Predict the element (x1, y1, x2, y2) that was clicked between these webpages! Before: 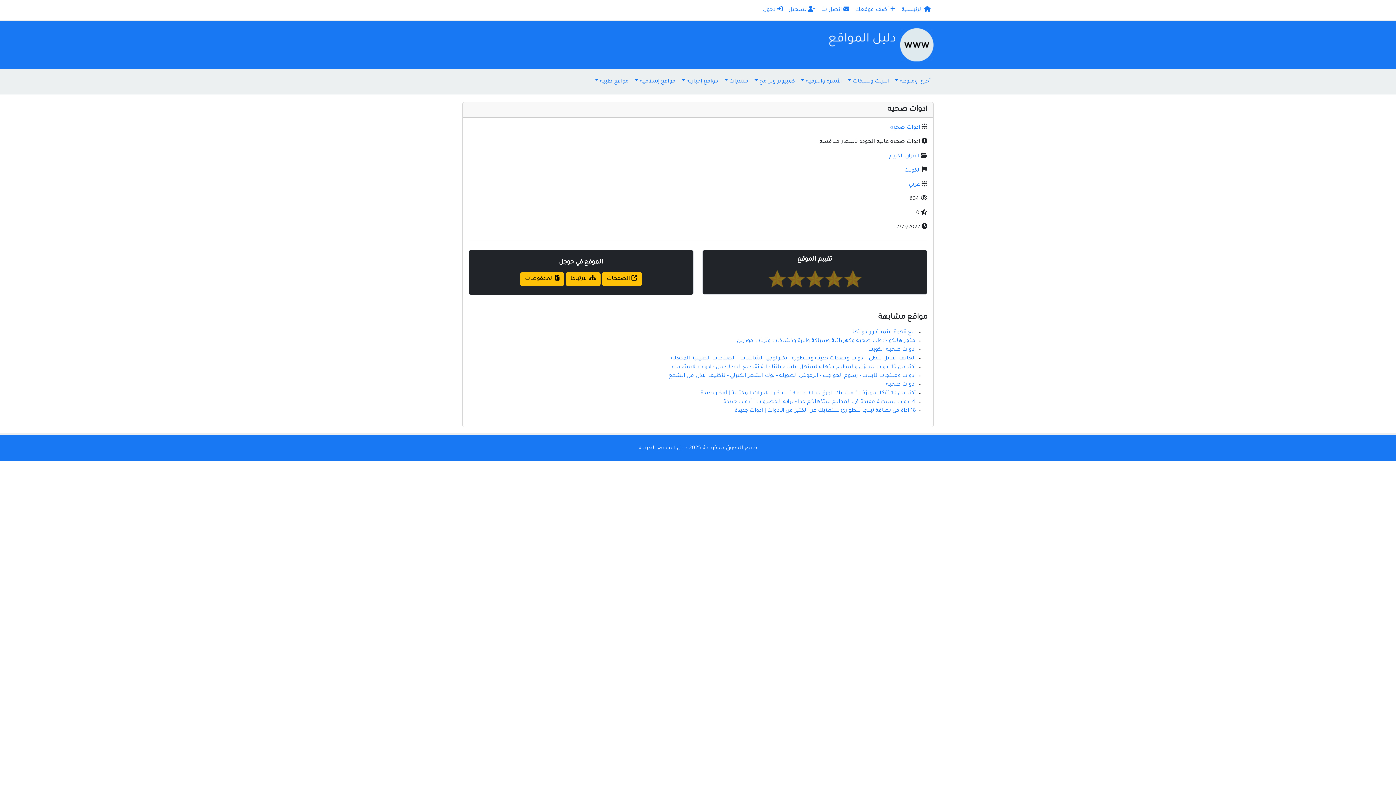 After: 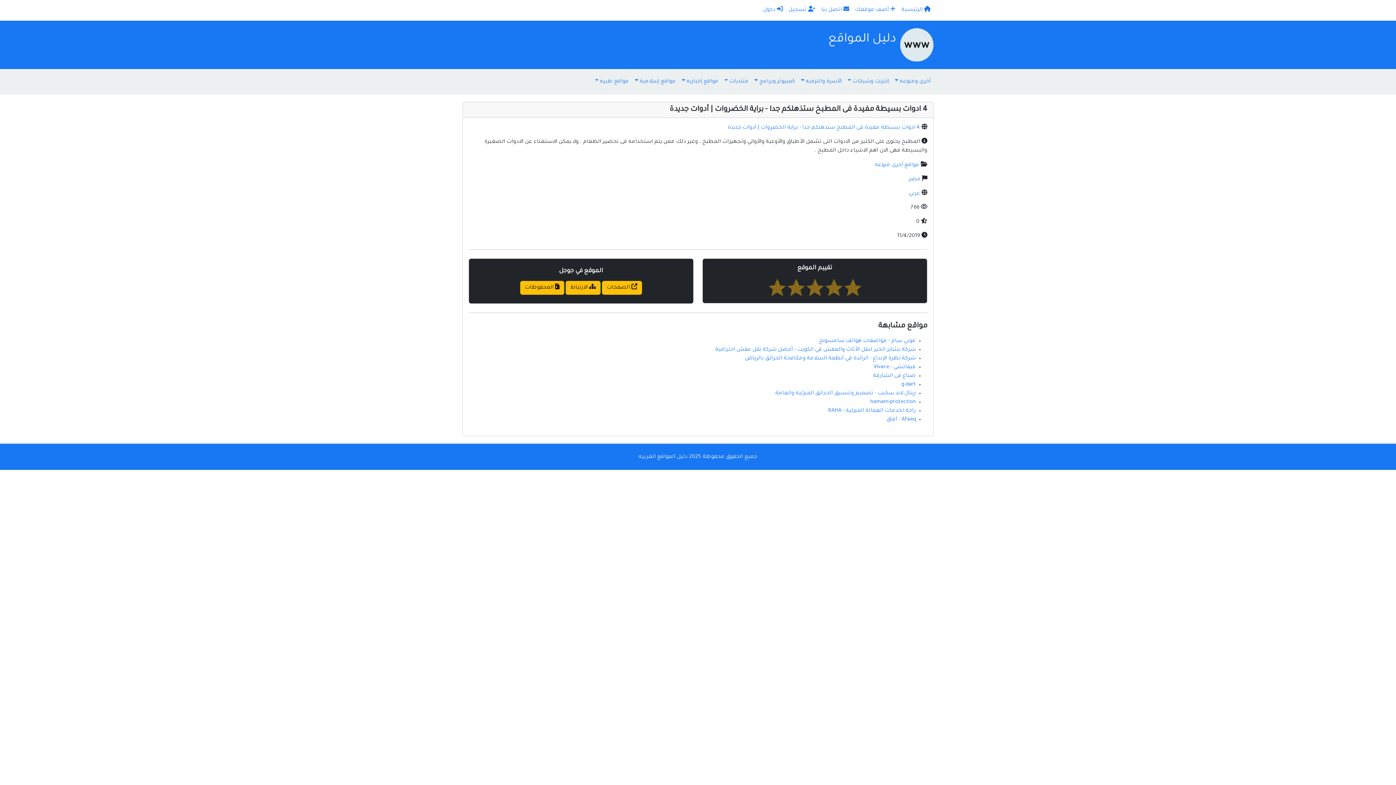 Action: bbox: (723, 399, 916, 405) label: 4 ادوات بسيطة مفيدة فى المطبخ ستذهلكم جدا - براية الخضروات | أدوات جديدة